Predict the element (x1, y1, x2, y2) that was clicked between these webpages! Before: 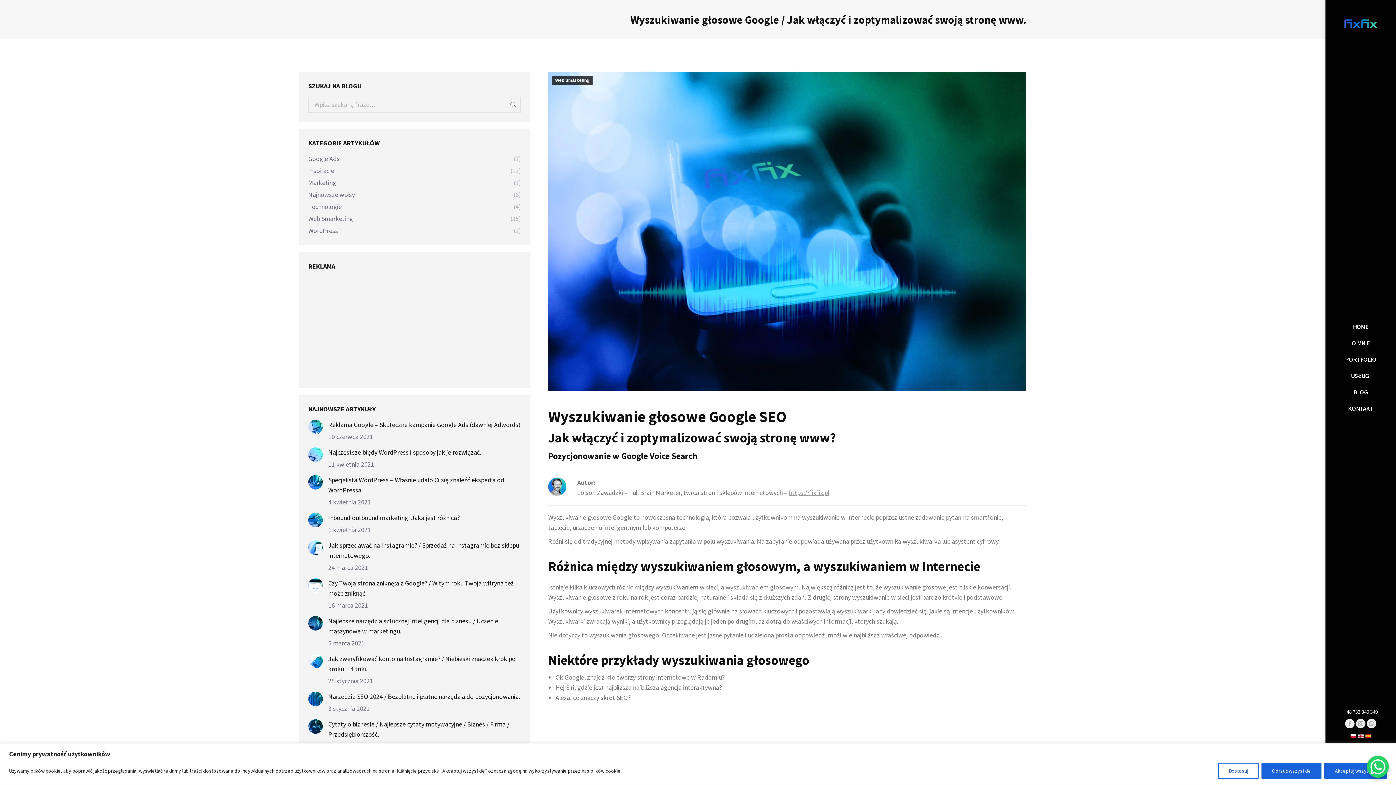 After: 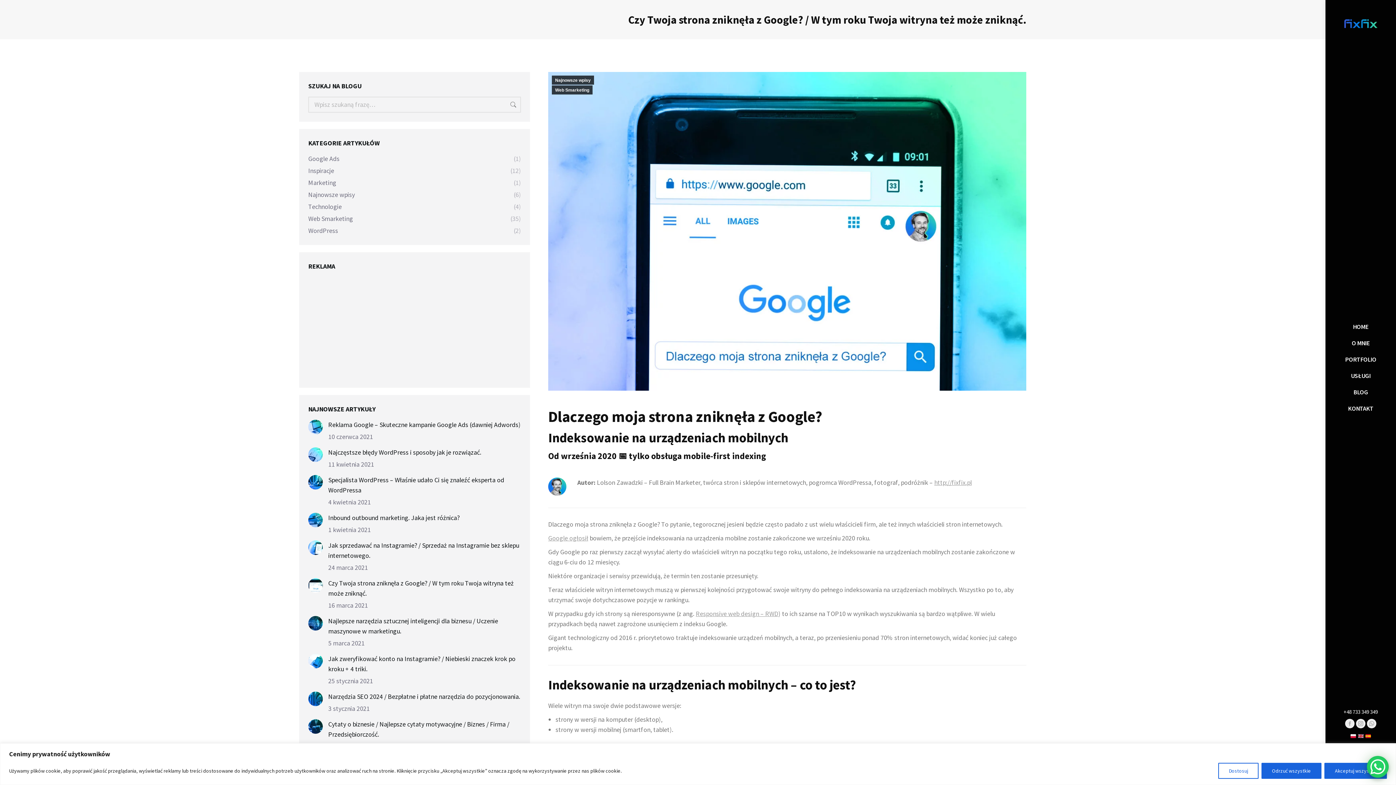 Action: label: Post image bbox: (308, 578, 322, 593)